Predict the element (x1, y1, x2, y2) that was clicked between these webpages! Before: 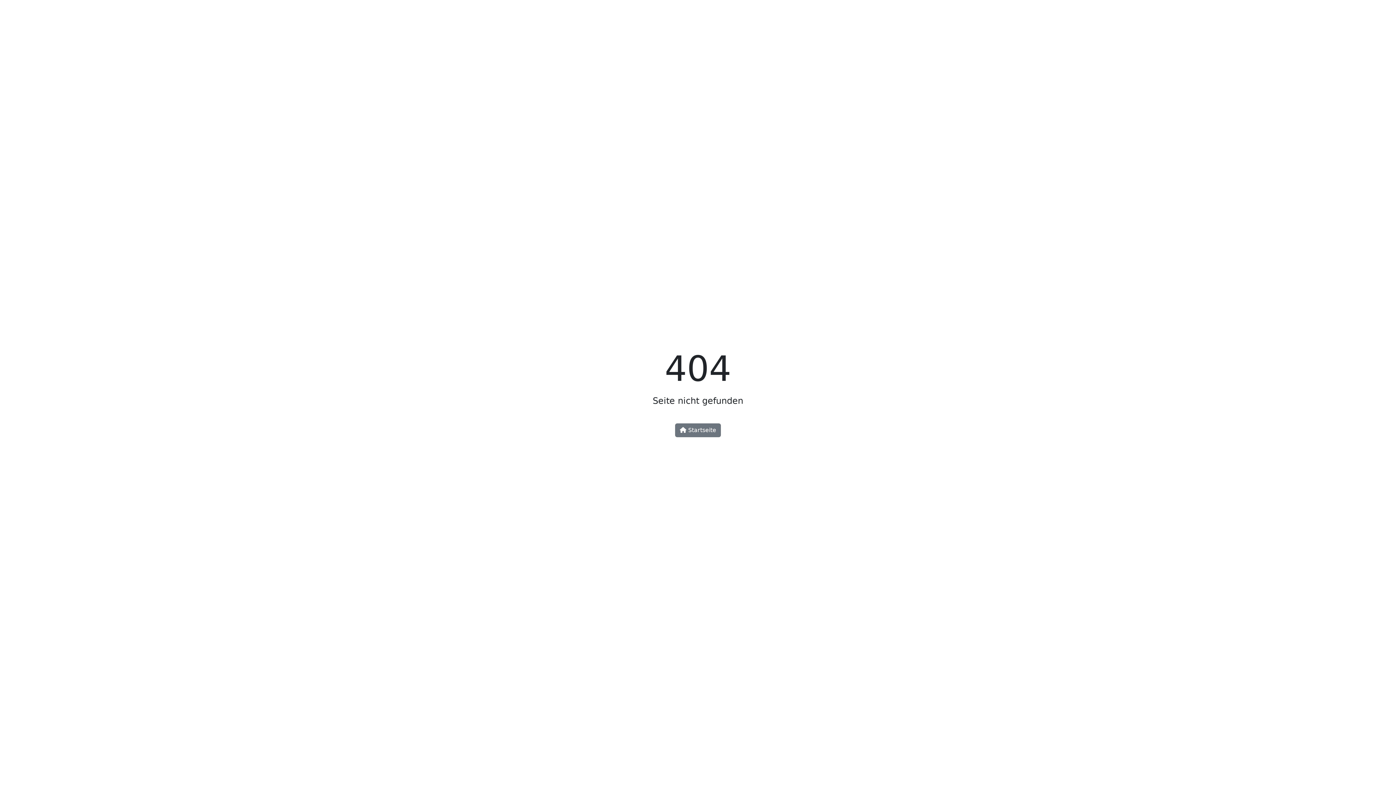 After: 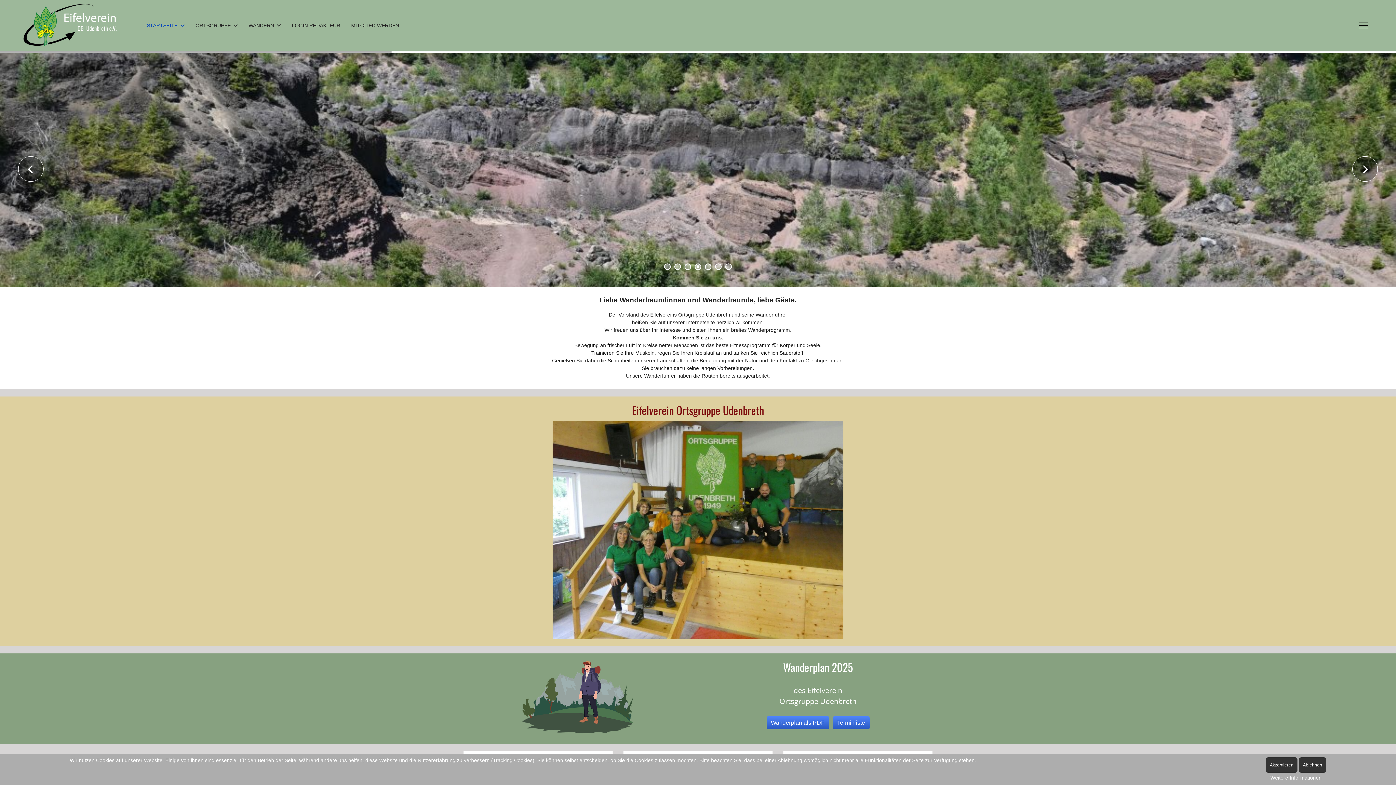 Action: bbox: (675, 423, 721, 437) label:  Startseite